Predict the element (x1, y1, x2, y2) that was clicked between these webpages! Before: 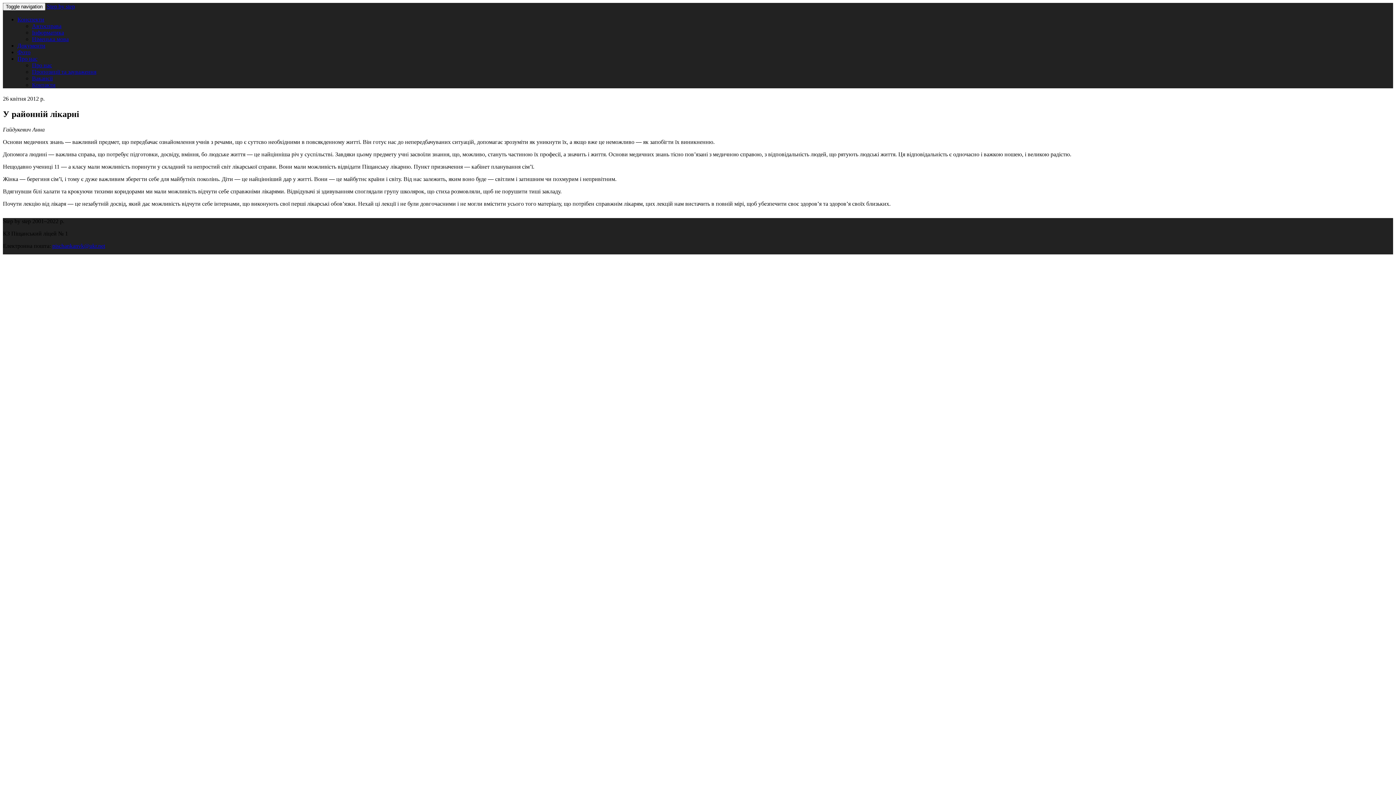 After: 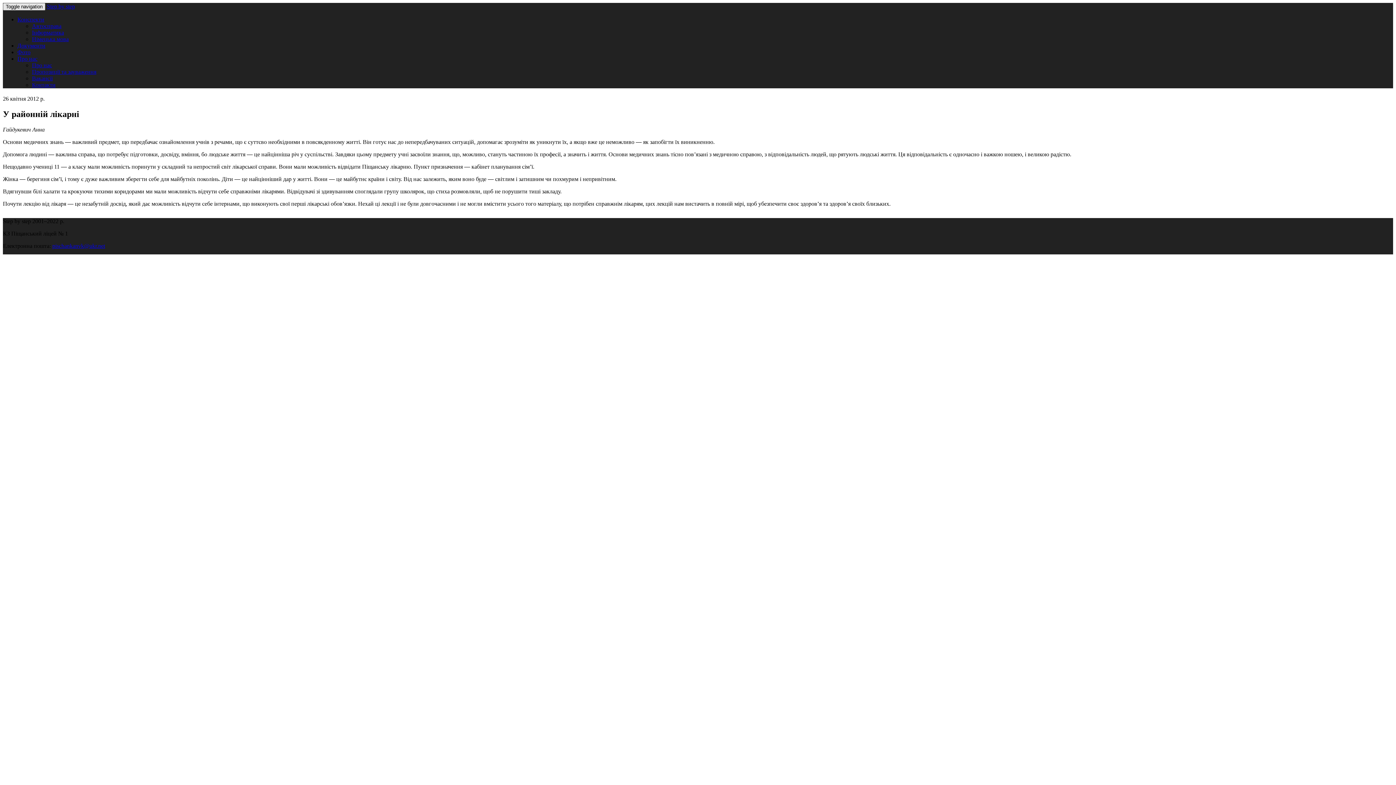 Action: label: Toggle navigation bbox: (2, 2, 45, 10)